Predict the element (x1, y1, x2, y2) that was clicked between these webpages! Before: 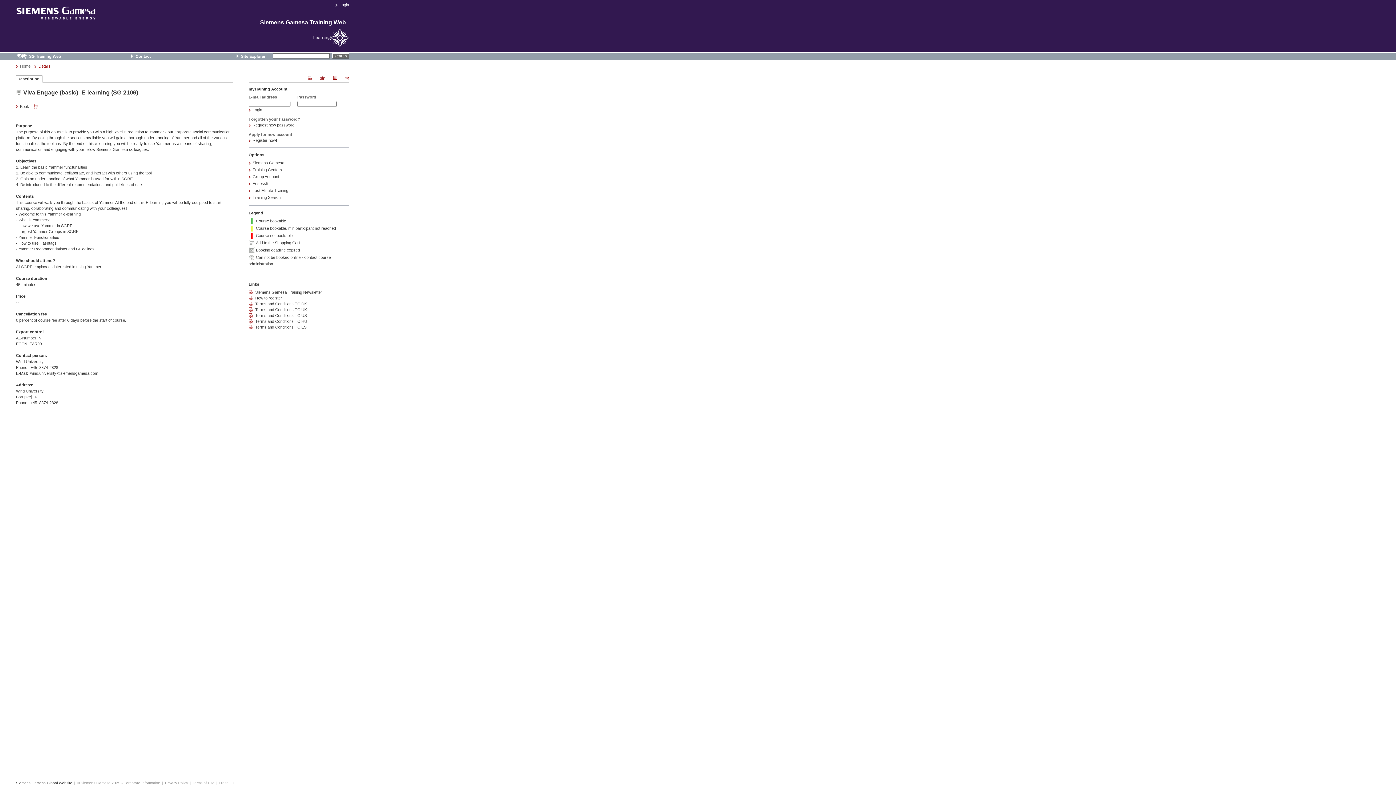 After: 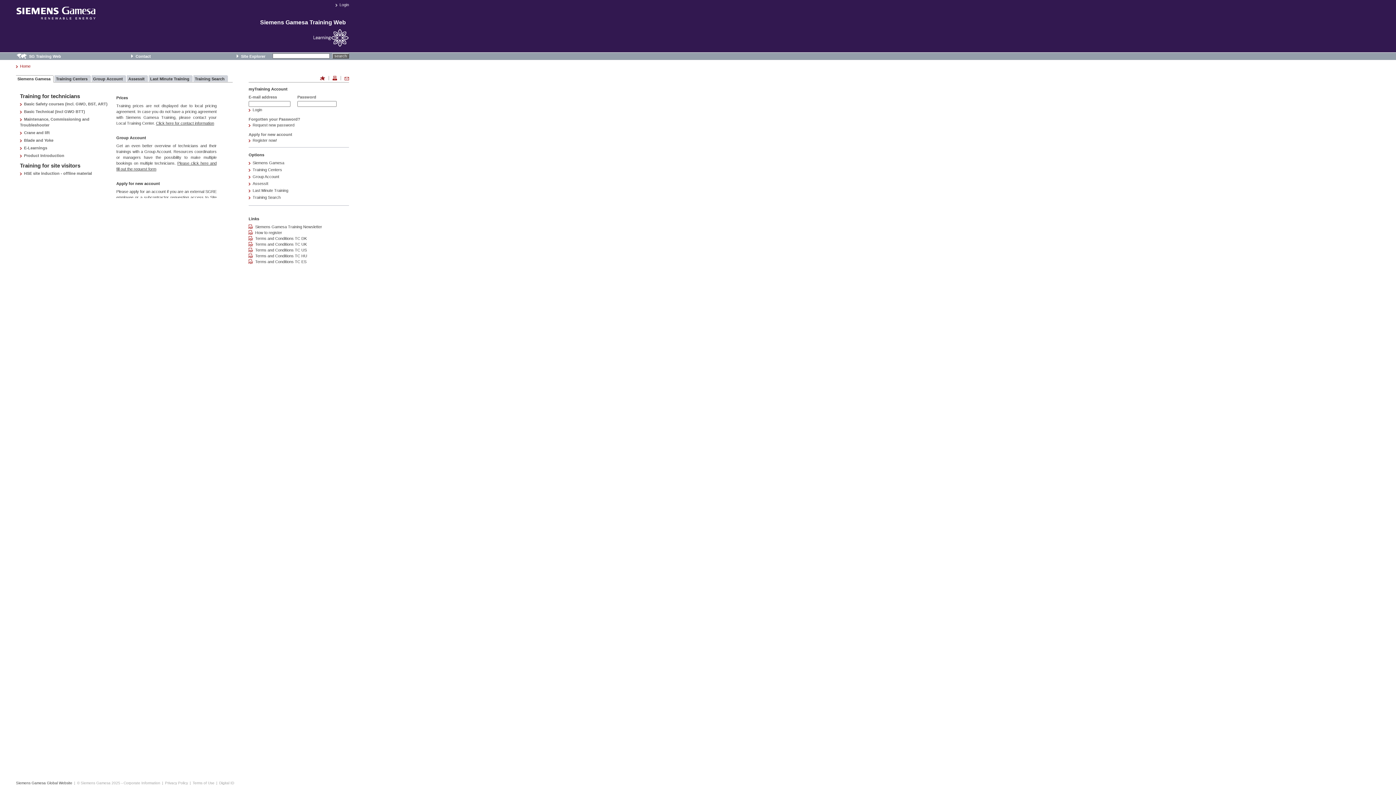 Action: label: Siemens Gamesa bbox: (248, 160, 284, 165)